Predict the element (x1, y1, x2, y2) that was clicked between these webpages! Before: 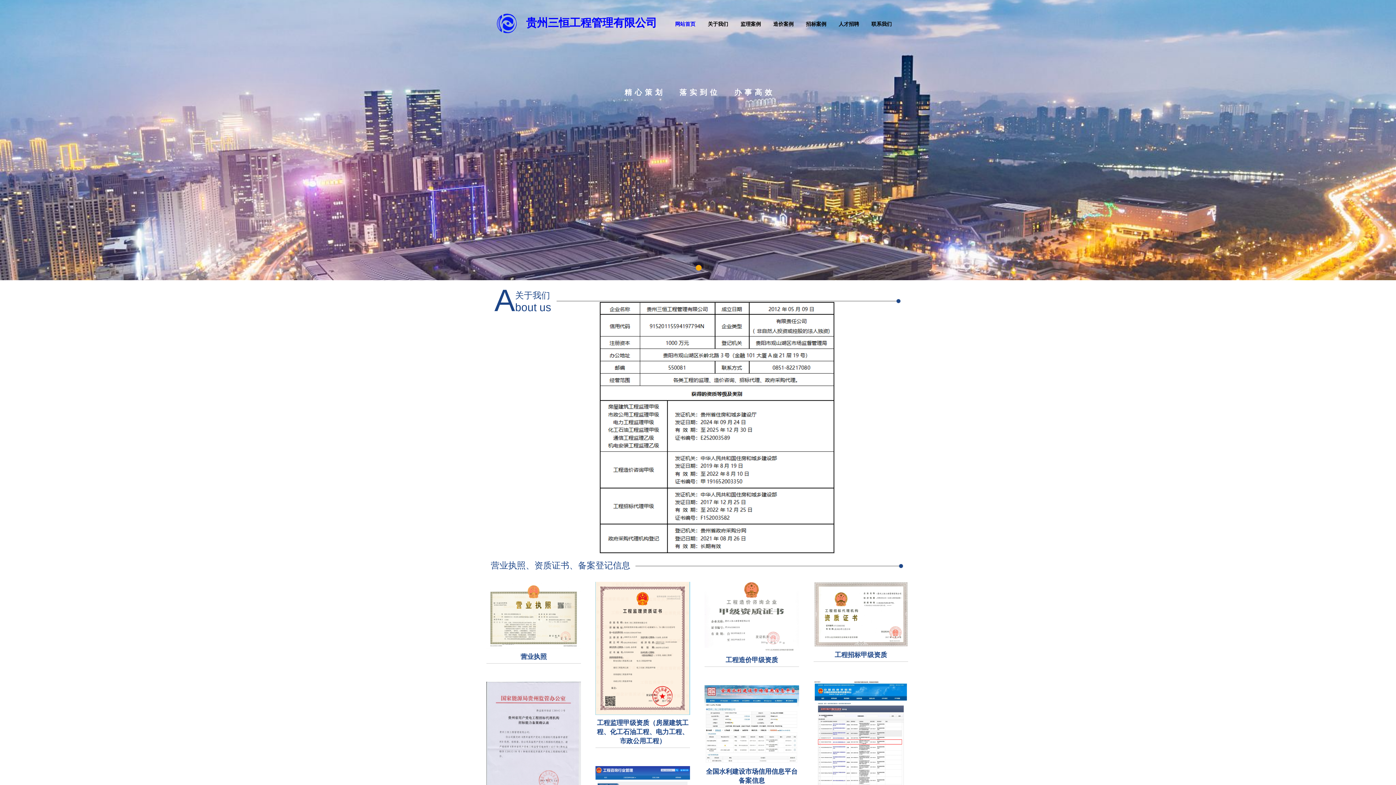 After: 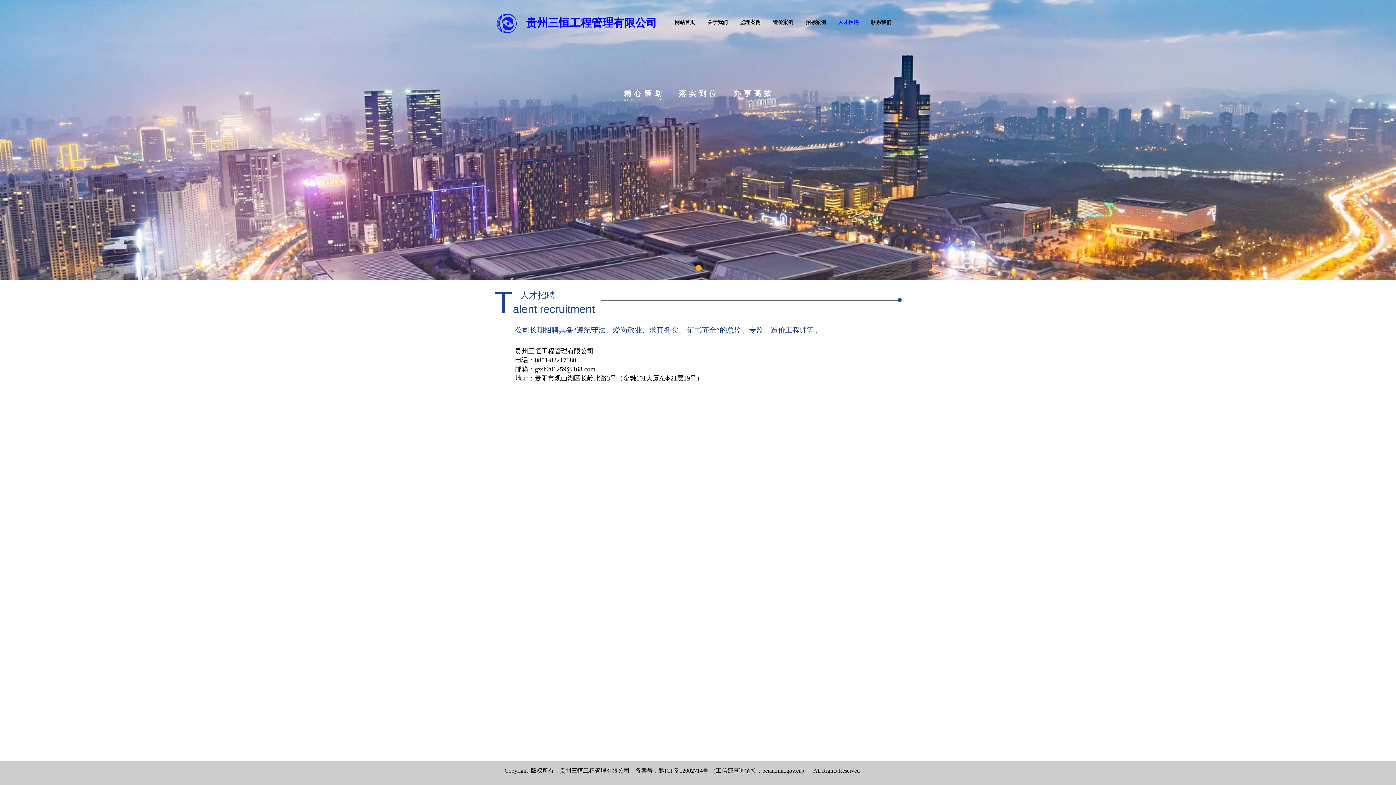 Action: label: 人才招聘 bbox: (834, 15, 863, 33)